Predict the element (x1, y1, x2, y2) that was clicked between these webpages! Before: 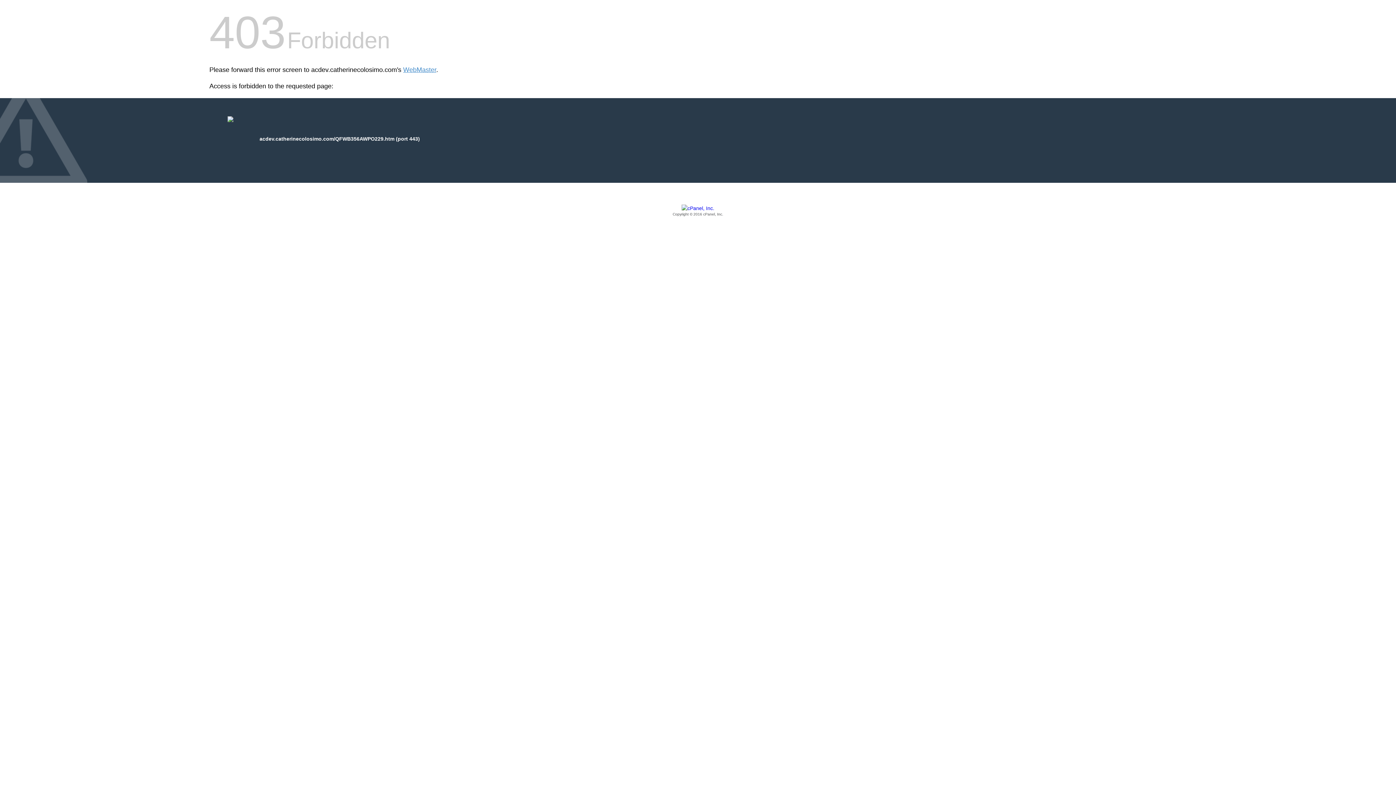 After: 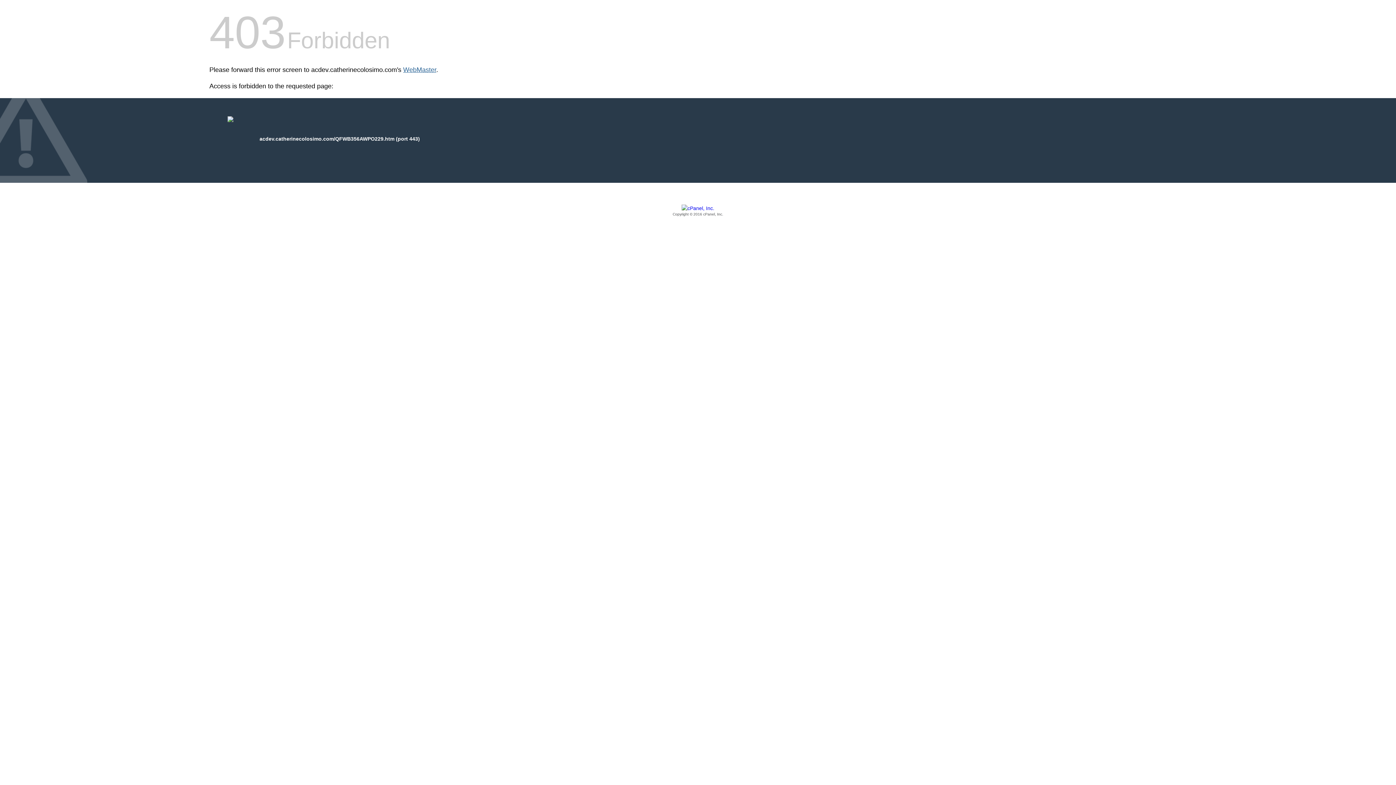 Action: label: WebMaster bbox: (403, 66, 436, 73)